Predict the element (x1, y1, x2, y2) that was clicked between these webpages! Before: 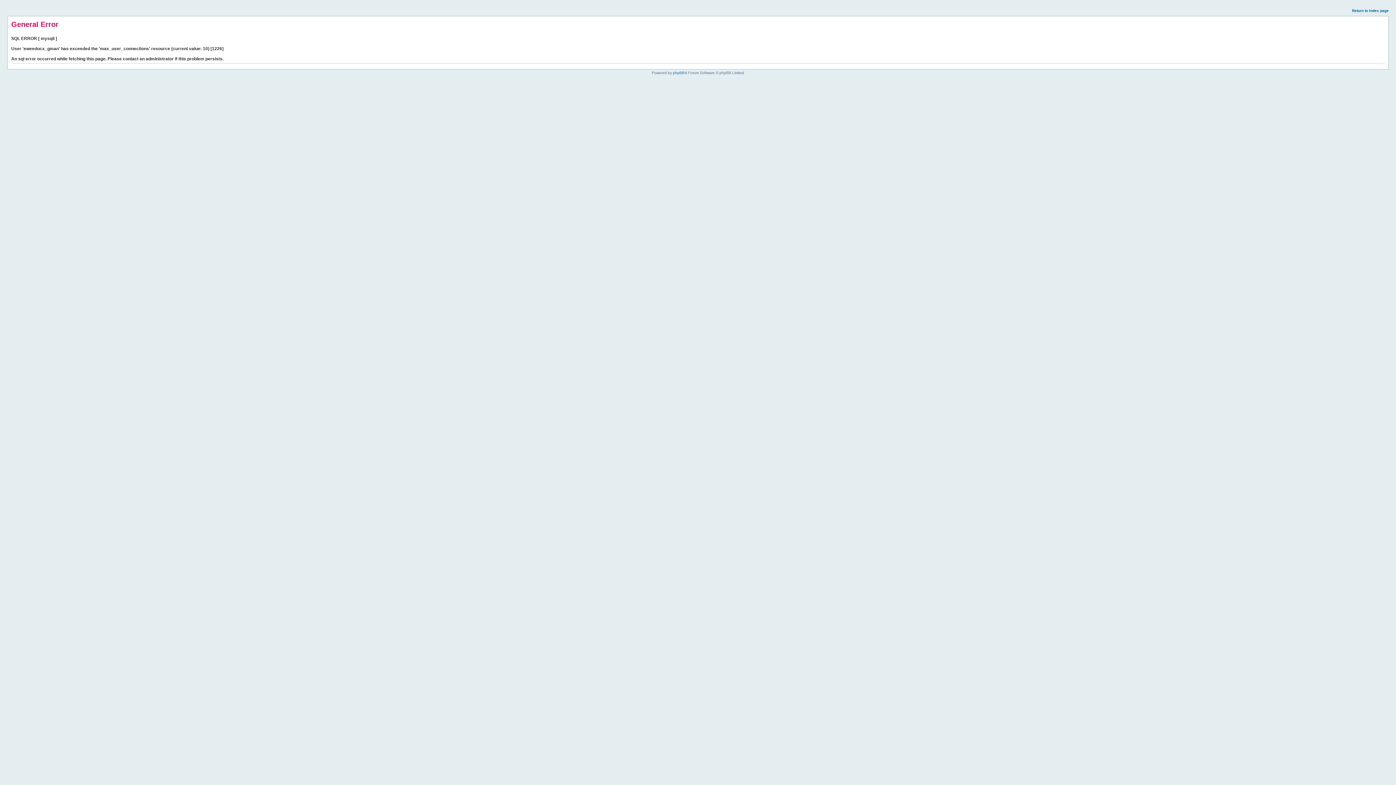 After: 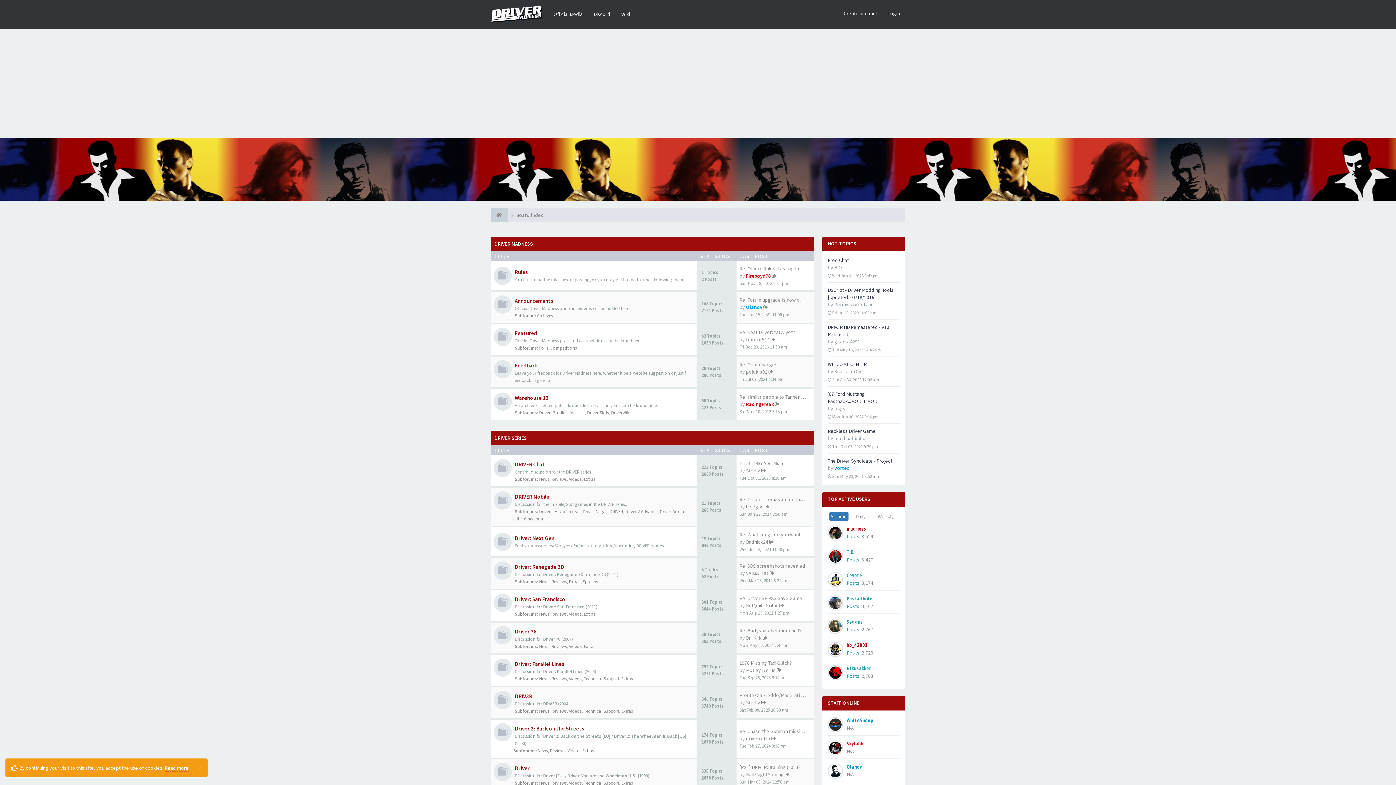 Action: label: Return to index page bbox: (1352, 8, 1389, 12)